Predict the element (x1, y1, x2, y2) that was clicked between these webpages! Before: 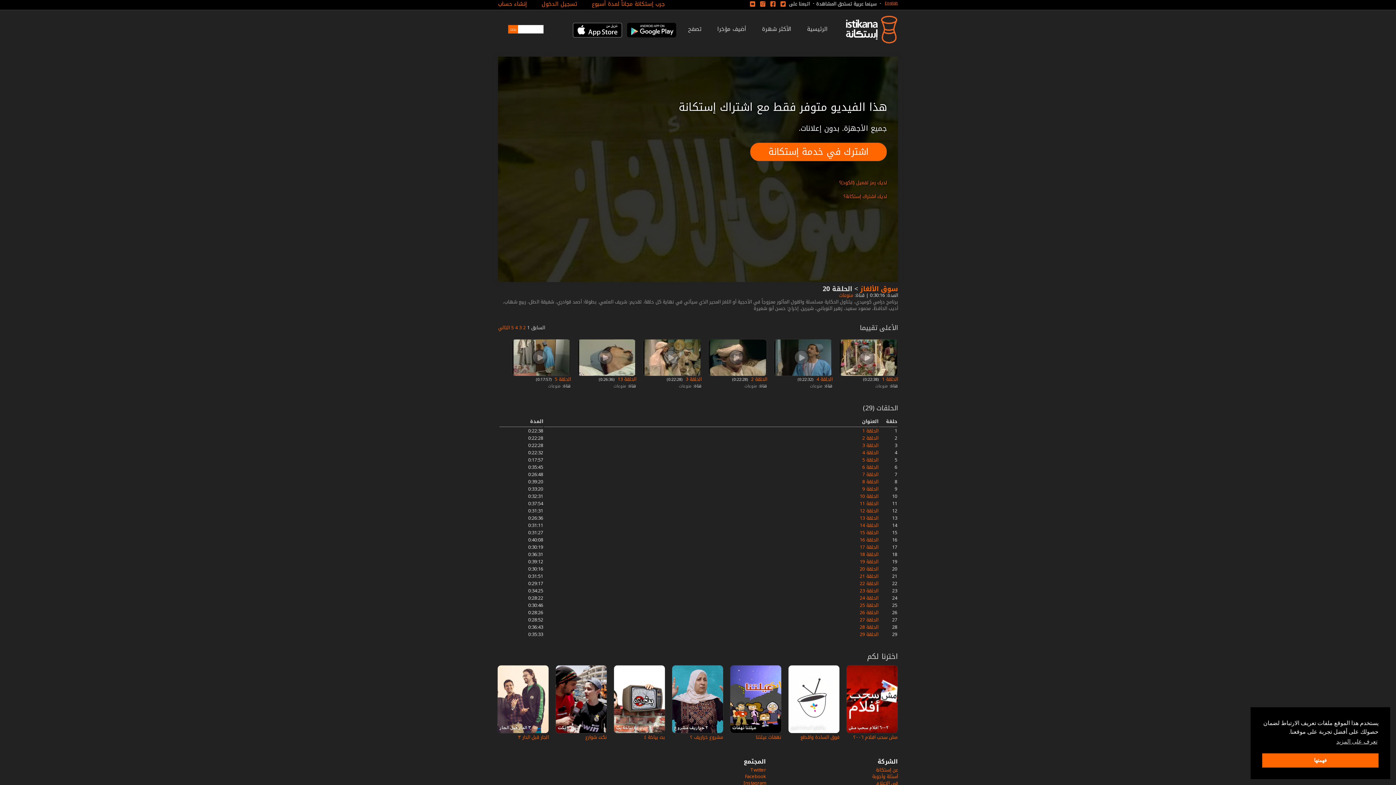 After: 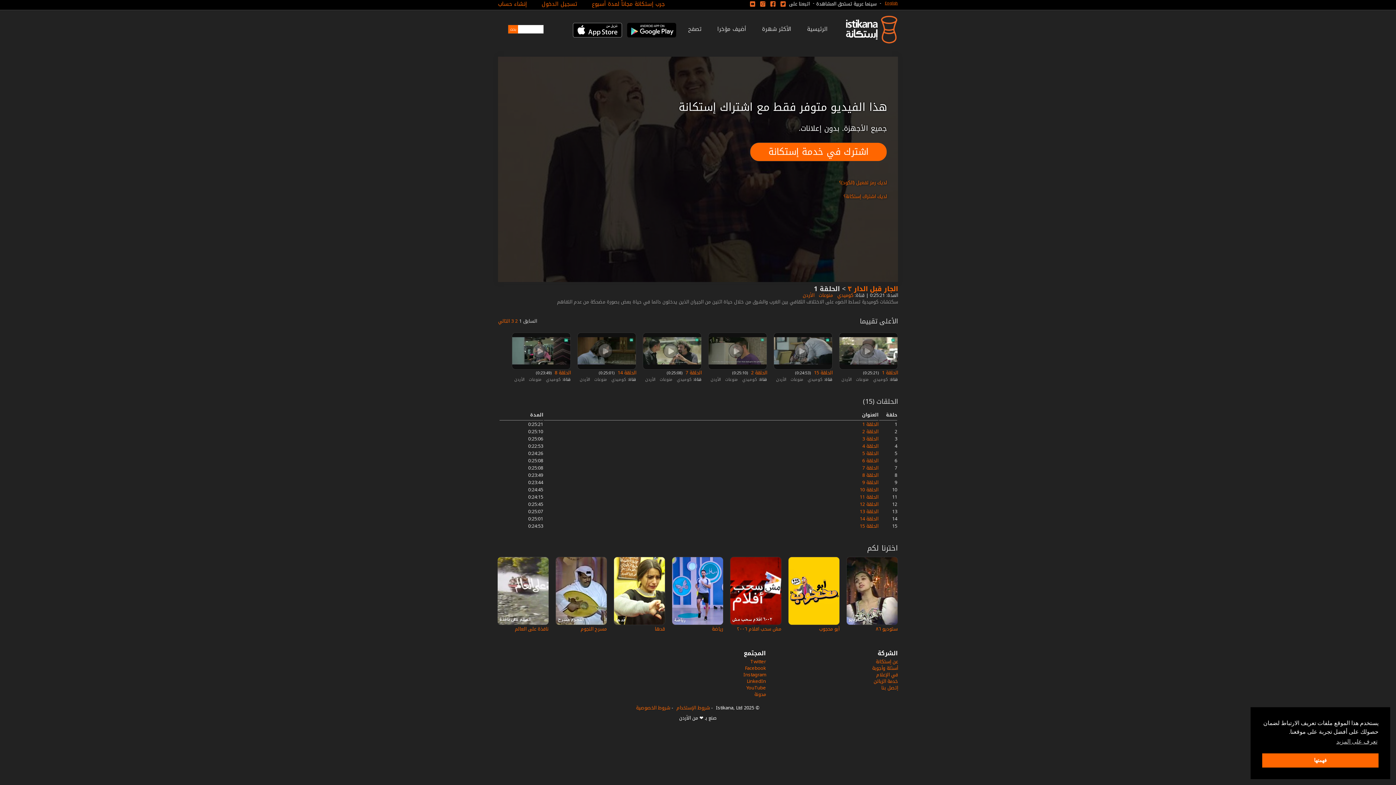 Action: label: الجار قبل الدار ٣ bbox: (518, 733, 548, 742)